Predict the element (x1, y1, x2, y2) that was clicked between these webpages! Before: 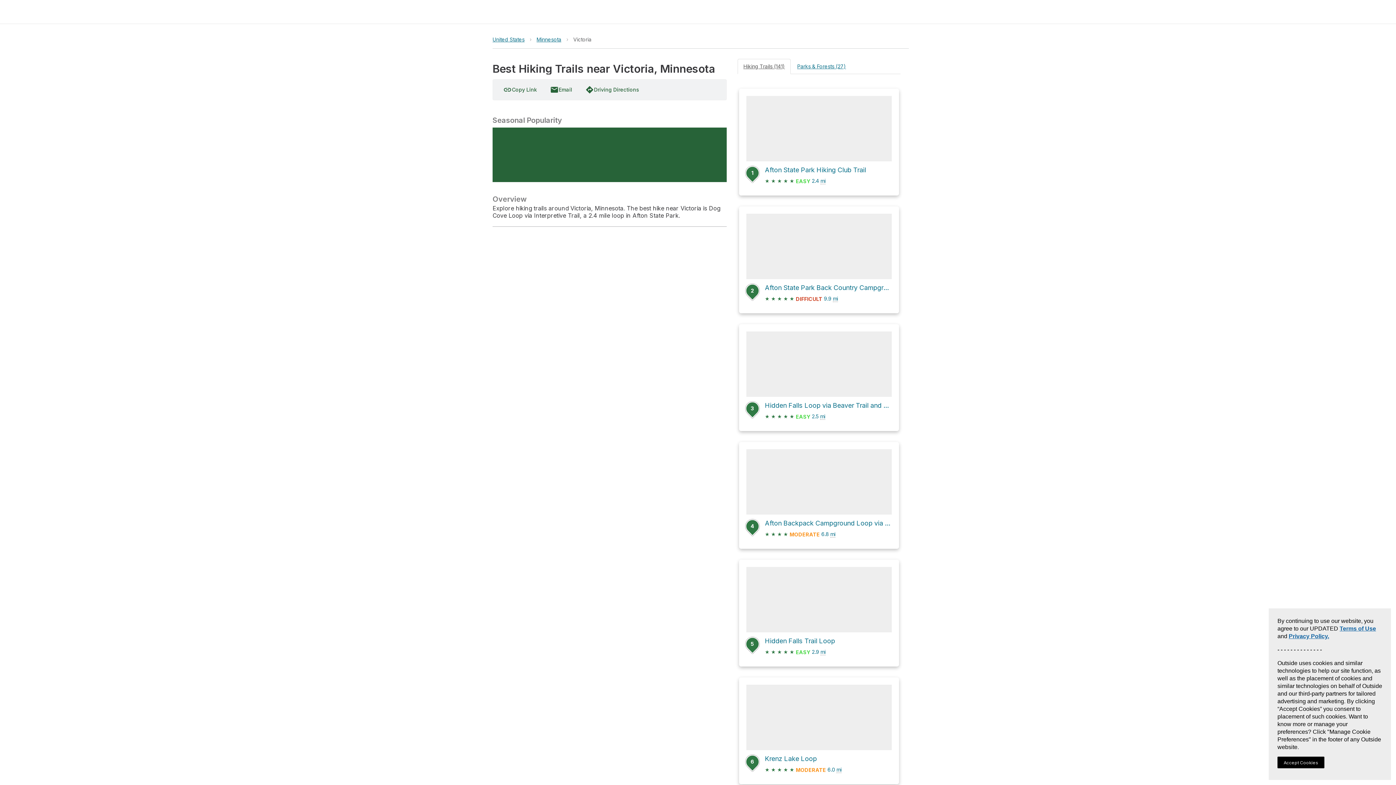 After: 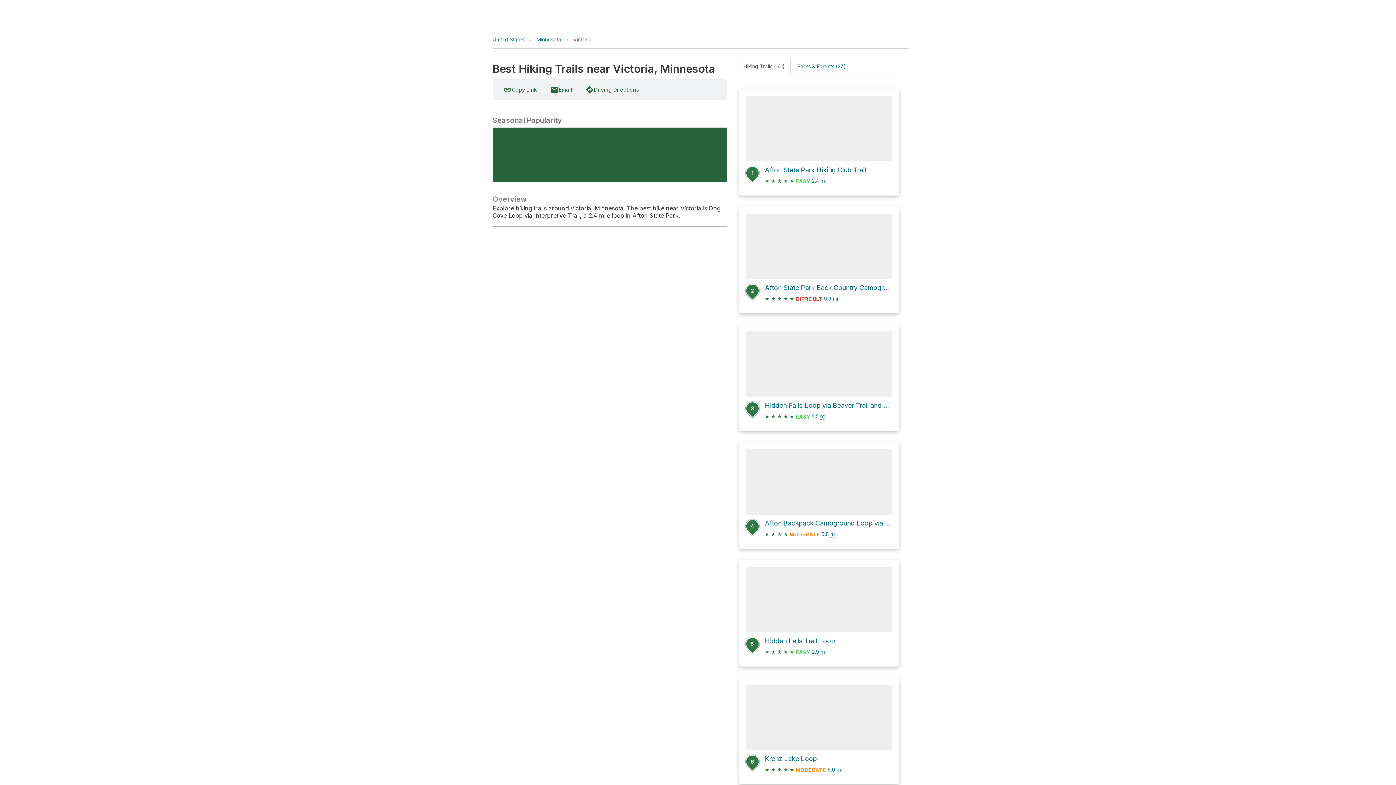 Action: label: Accept Cookies bbox: (1277, 757, 1324, 768)